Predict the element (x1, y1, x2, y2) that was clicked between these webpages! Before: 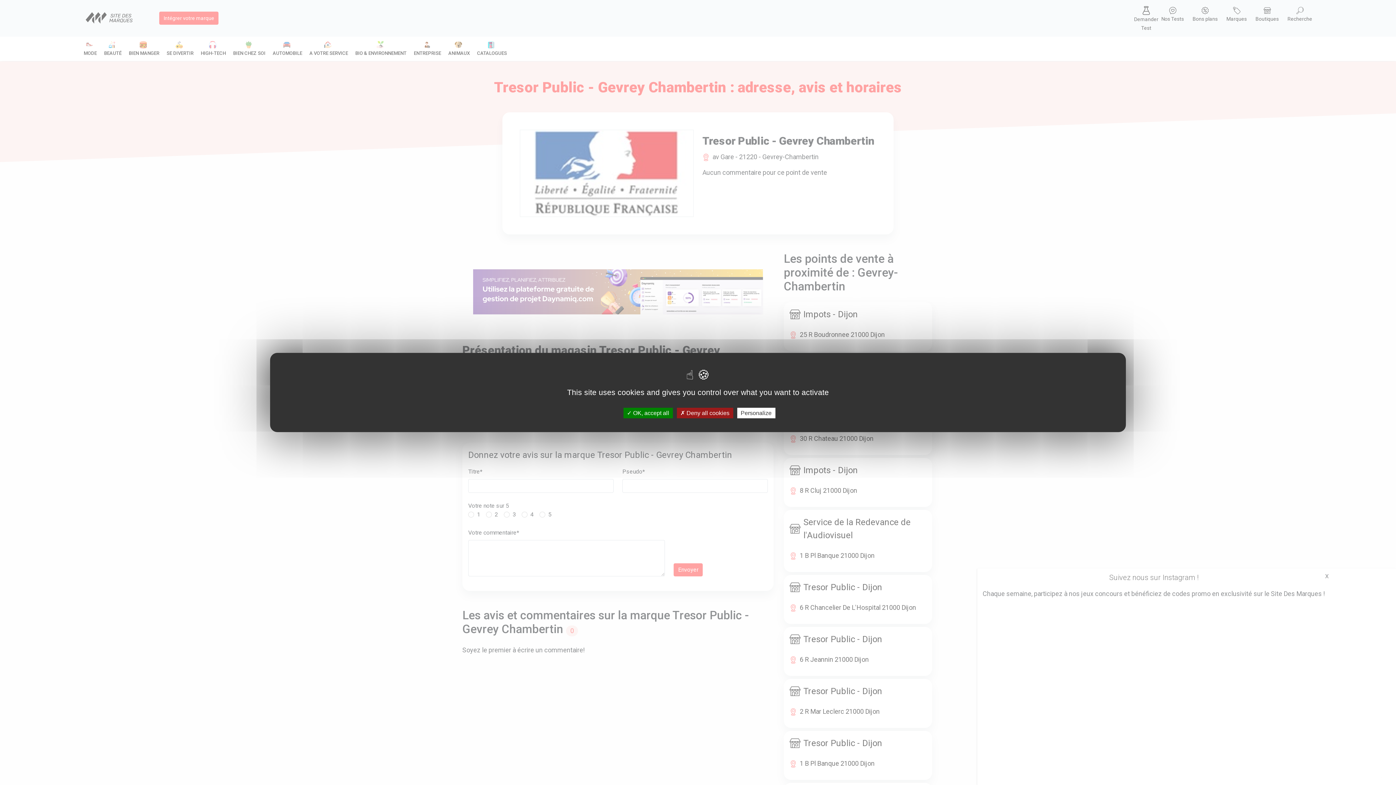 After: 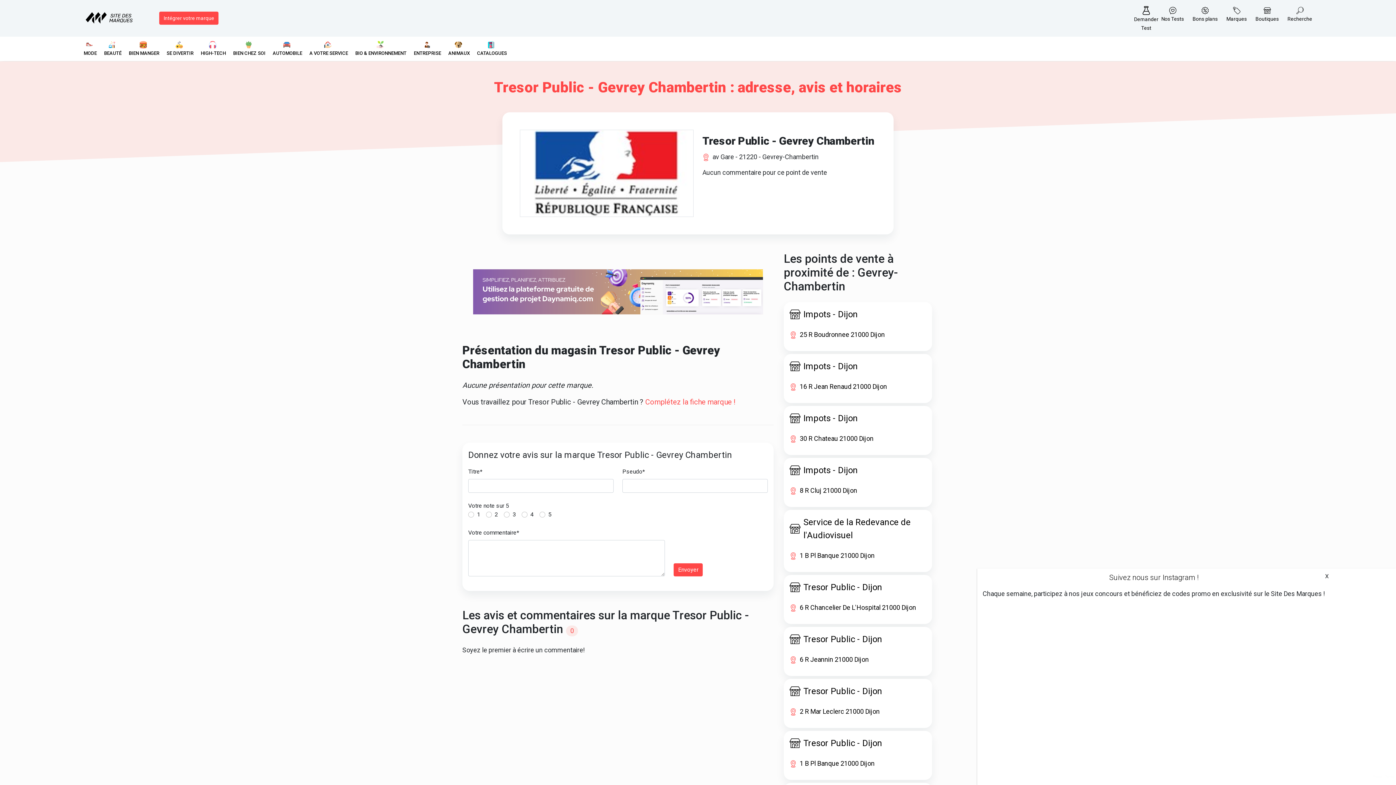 Action: bbox: (676, 408, 733, 418) label:  Deny all cookies